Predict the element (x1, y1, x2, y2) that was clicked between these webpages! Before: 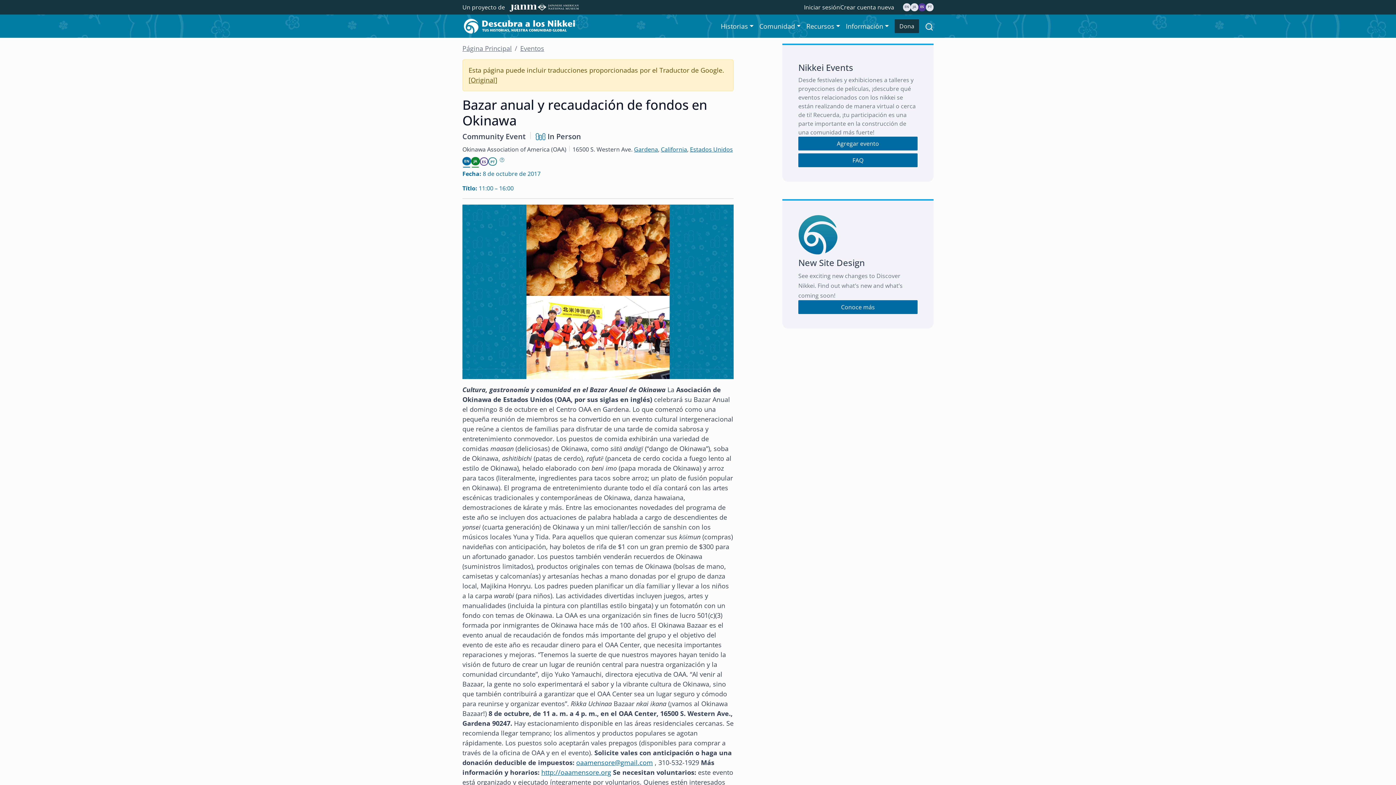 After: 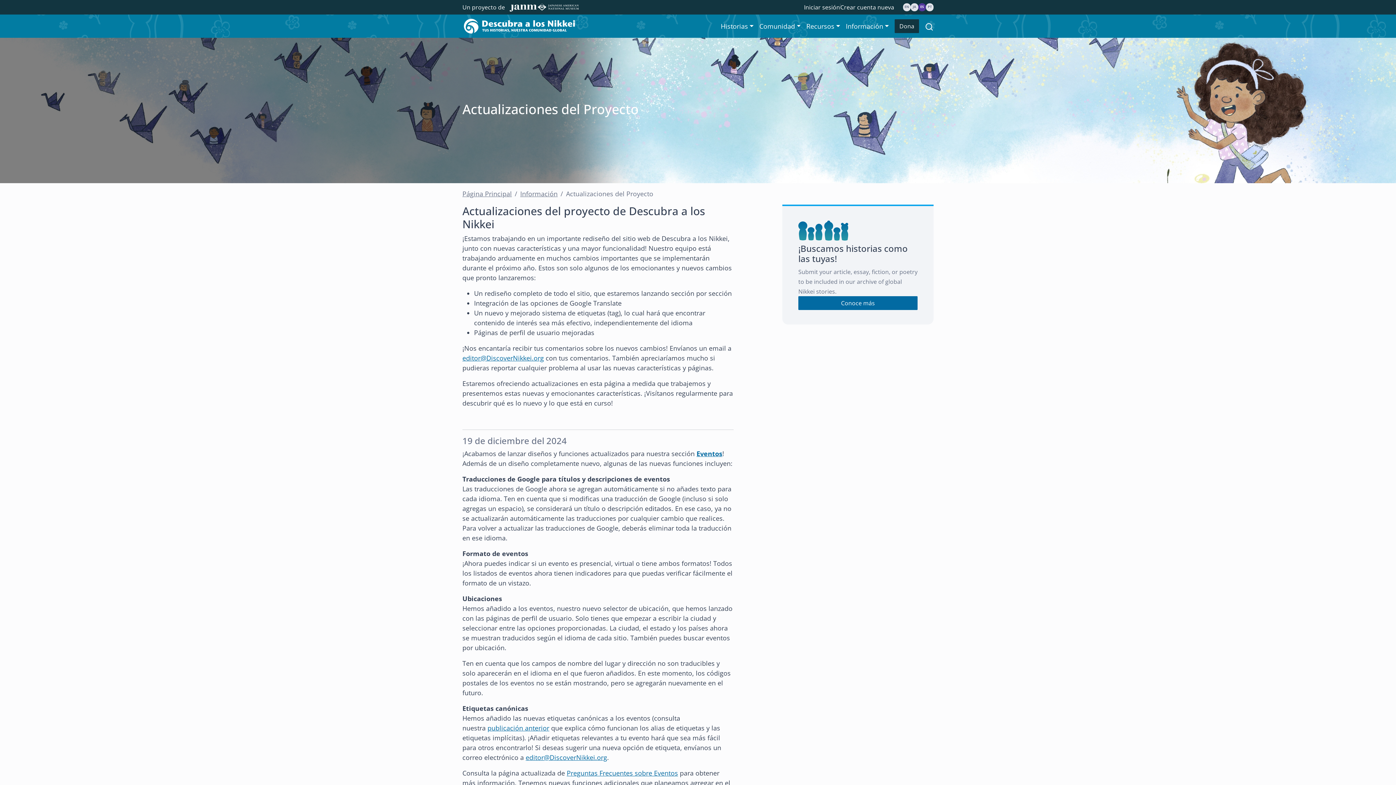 Action: bbox: (798, 300, 917, 314) label: Conoce más